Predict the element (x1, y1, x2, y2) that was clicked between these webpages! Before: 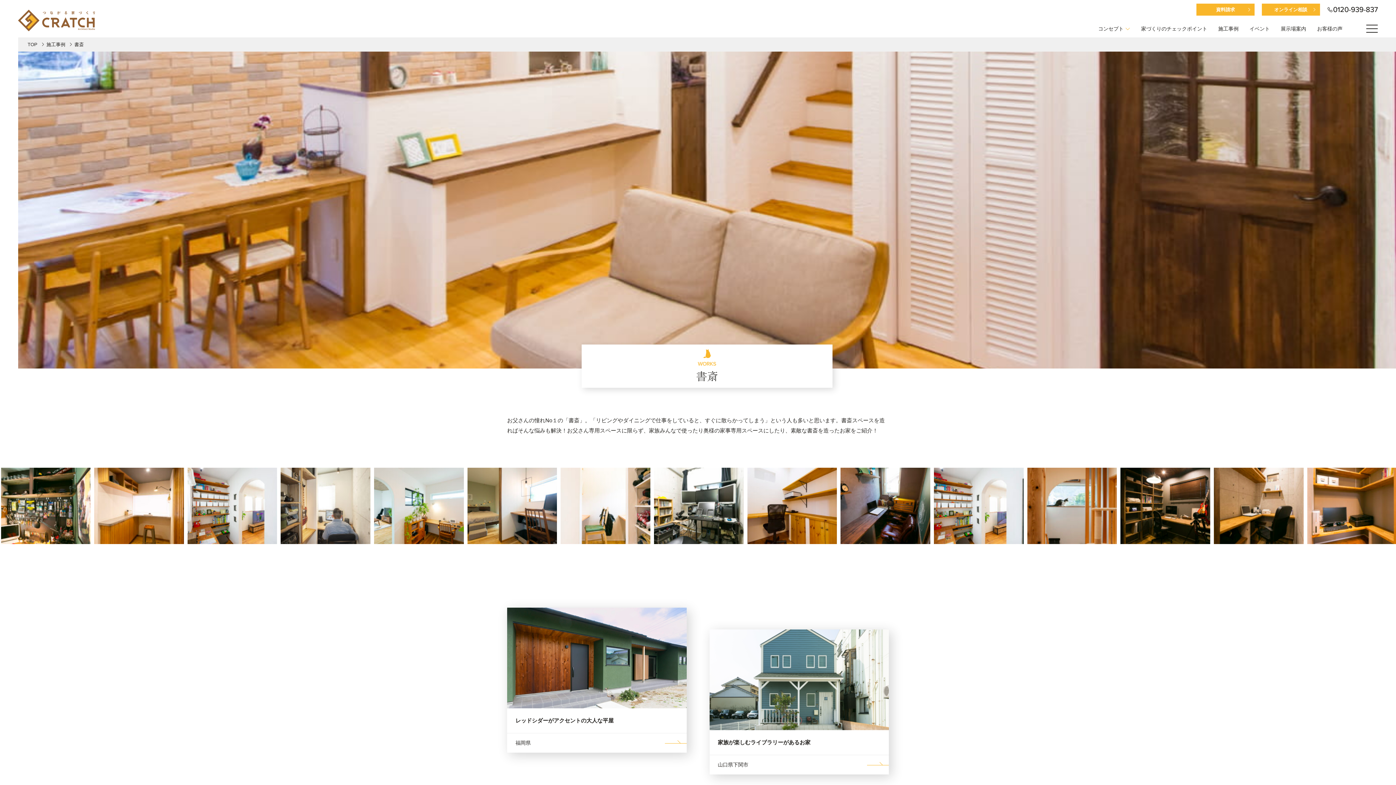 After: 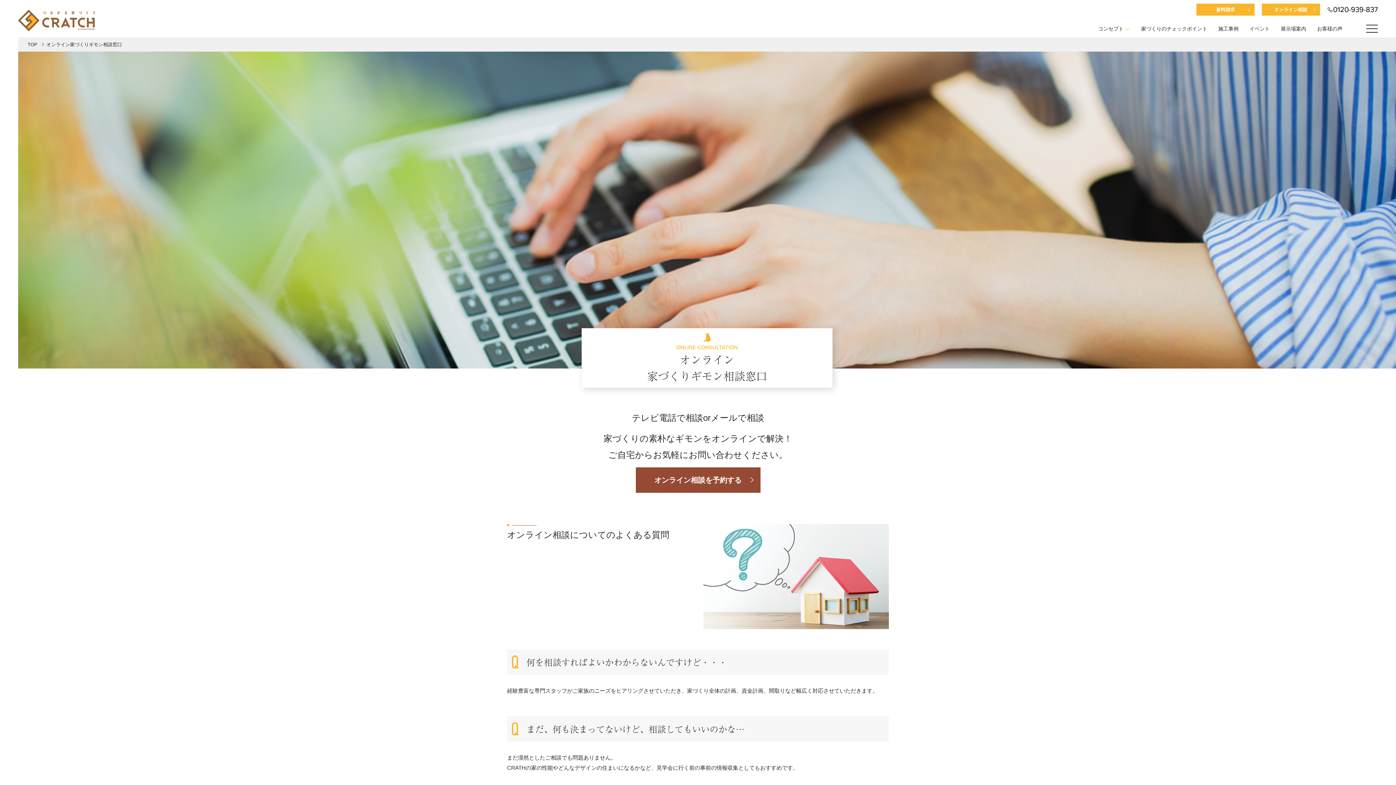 Action: bbox: (1262, 3, 1320, 15) label: オンライン相談